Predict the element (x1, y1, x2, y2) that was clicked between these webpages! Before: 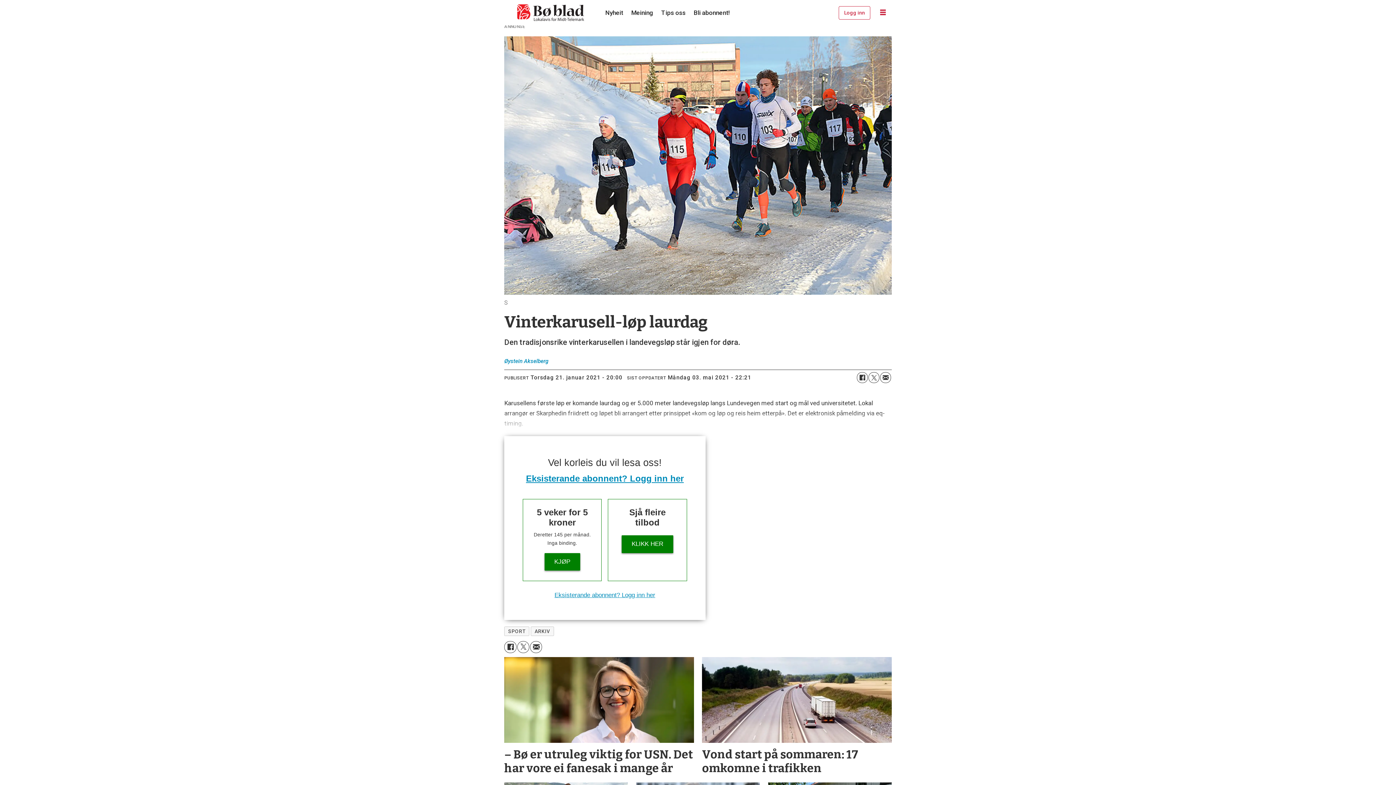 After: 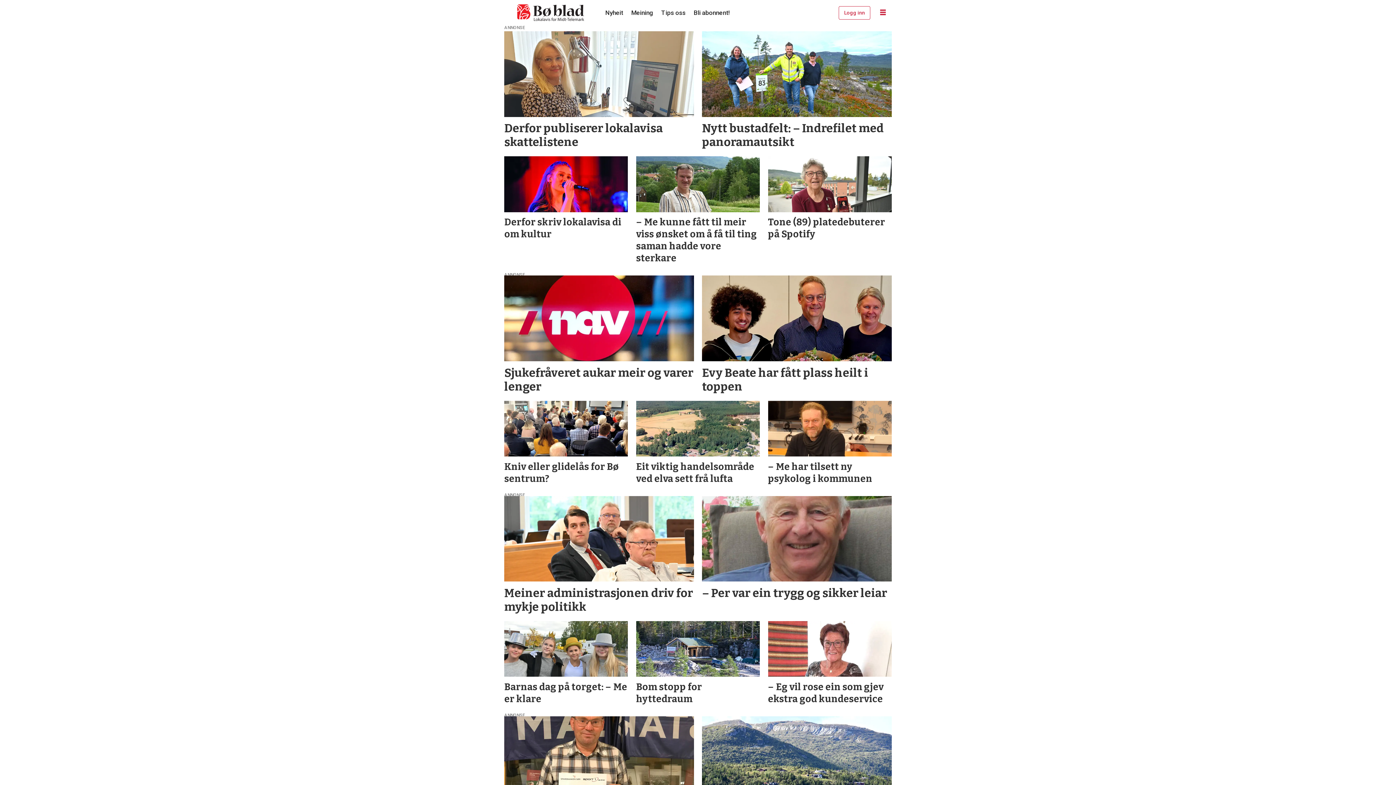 Action: bbox: (530, 743, 554, 752) label: ARKIV